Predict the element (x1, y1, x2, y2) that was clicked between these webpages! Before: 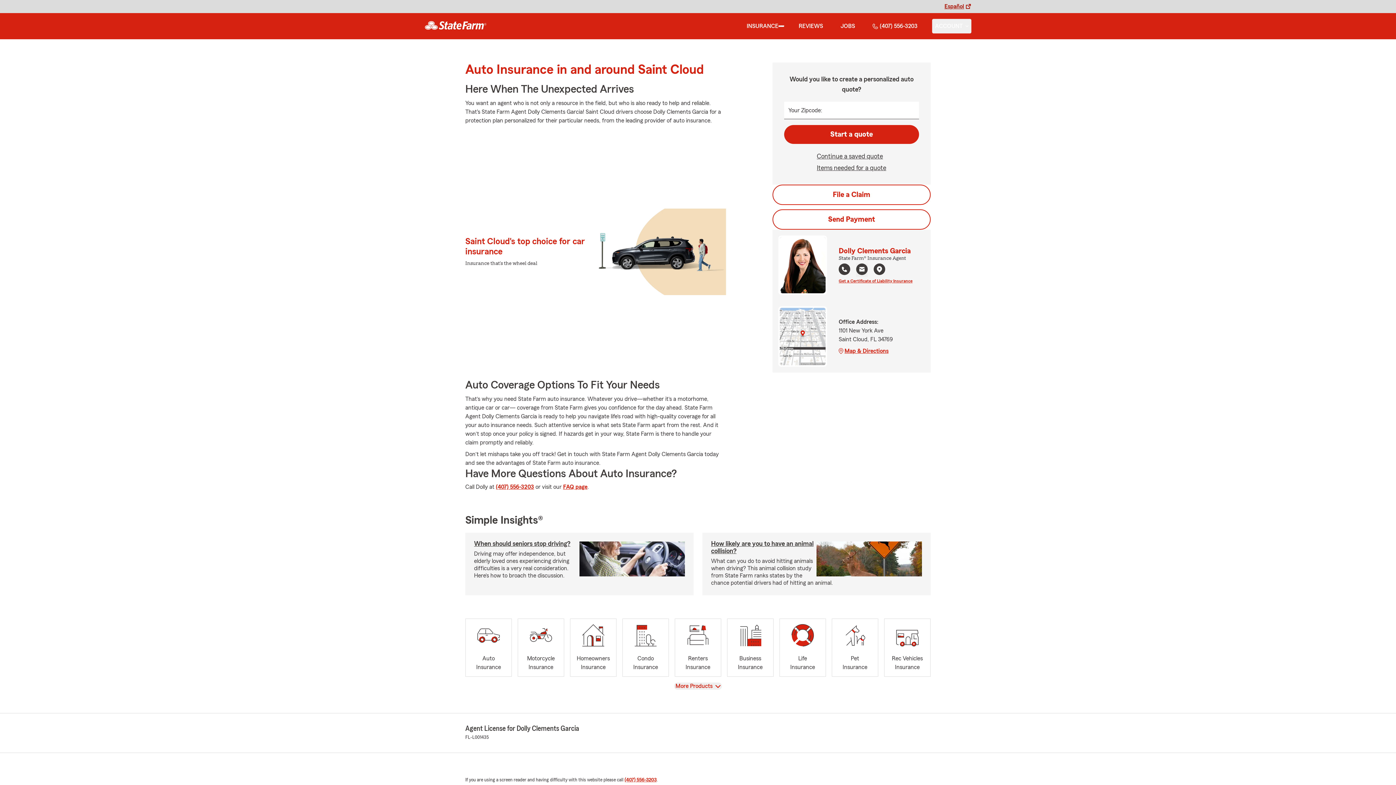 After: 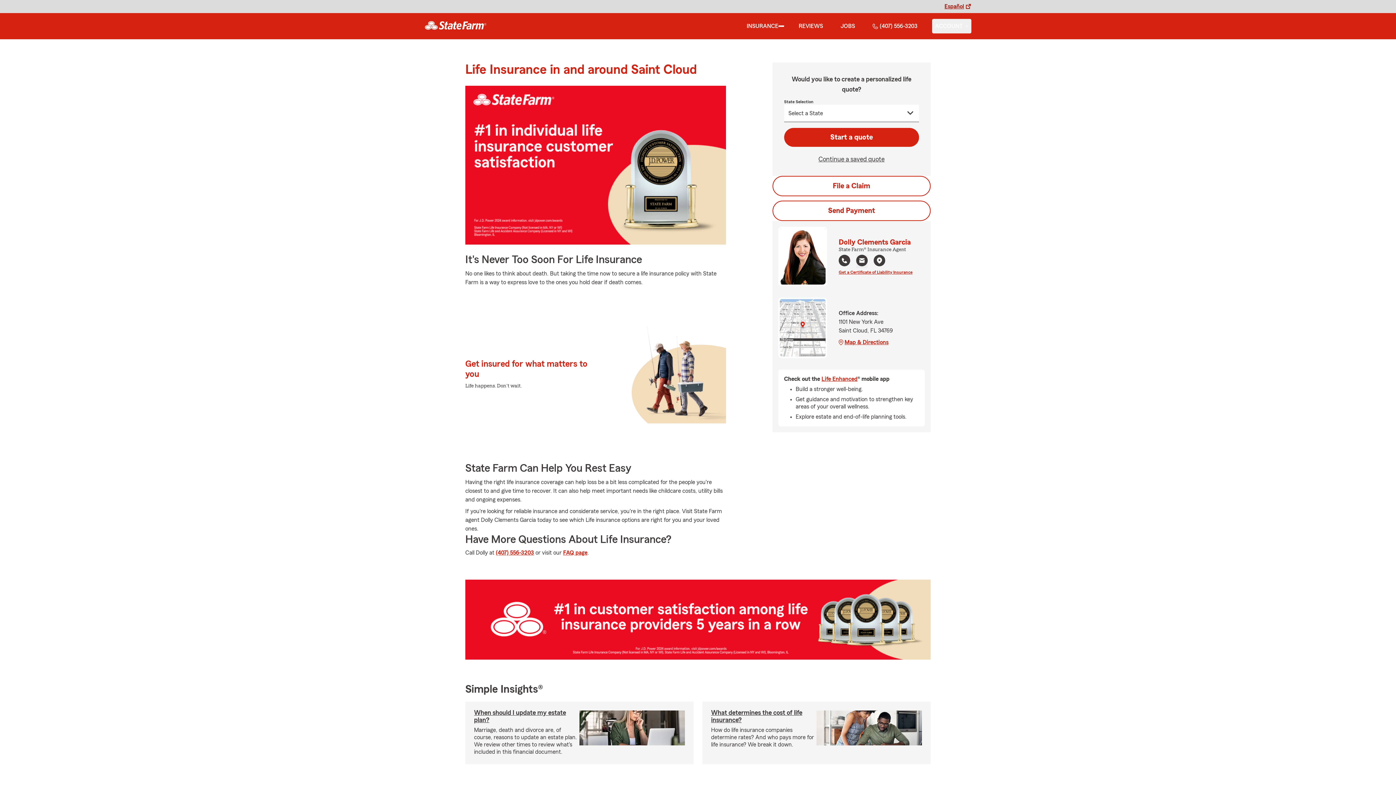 Action: label: Life
Insurance bbox: (779, 618, 826, 677)